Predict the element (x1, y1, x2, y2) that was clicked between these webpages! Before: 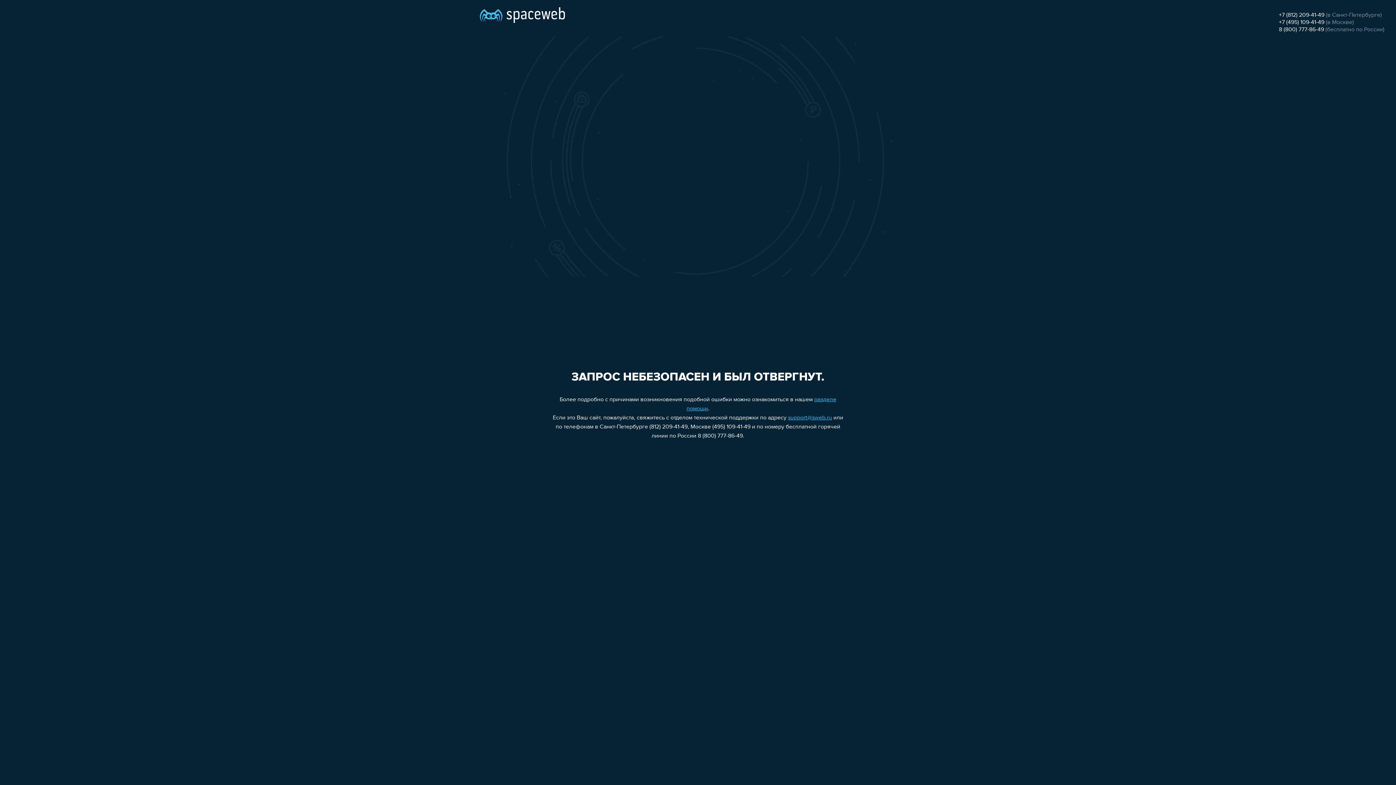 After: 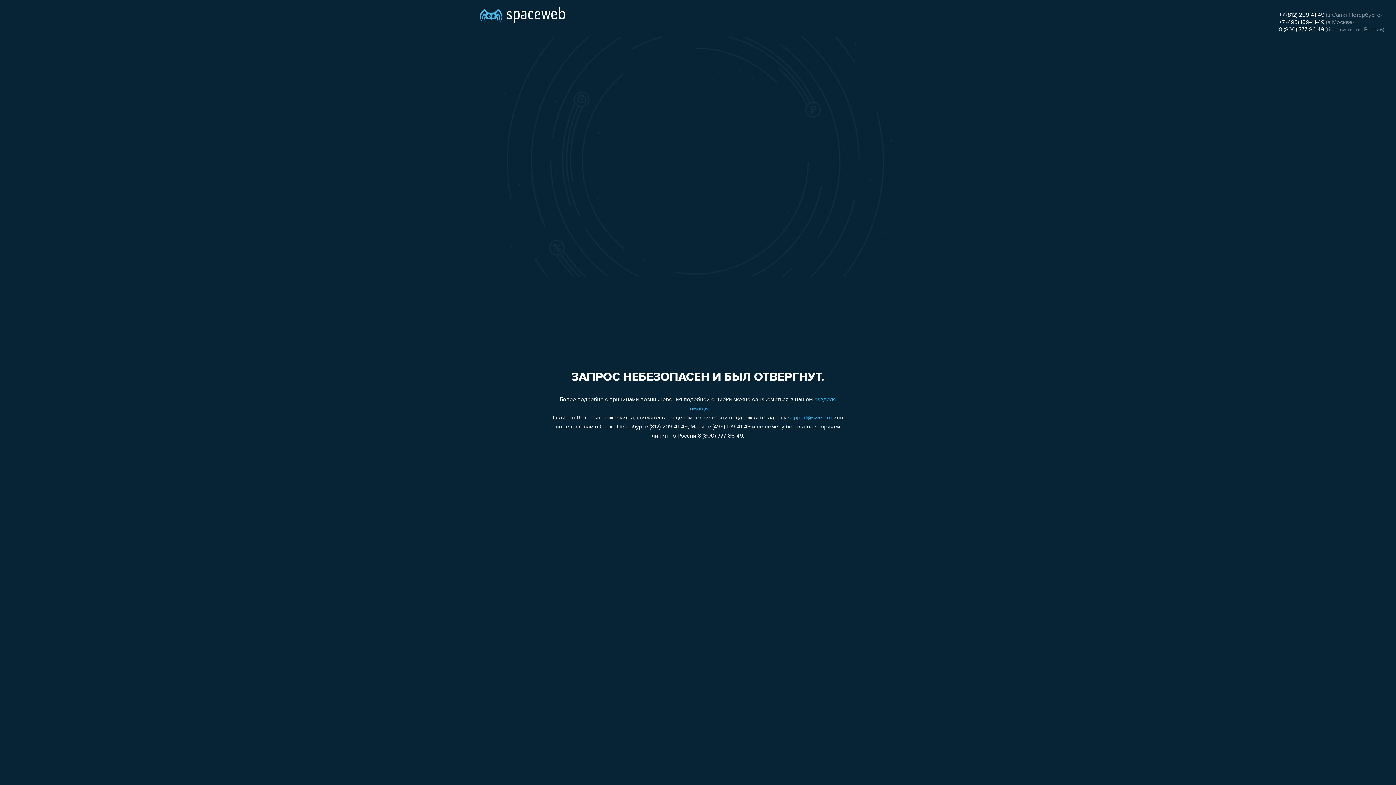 Action: bbox: (1279, 12, 1324, 18) label: +7 (812) 209-41-49